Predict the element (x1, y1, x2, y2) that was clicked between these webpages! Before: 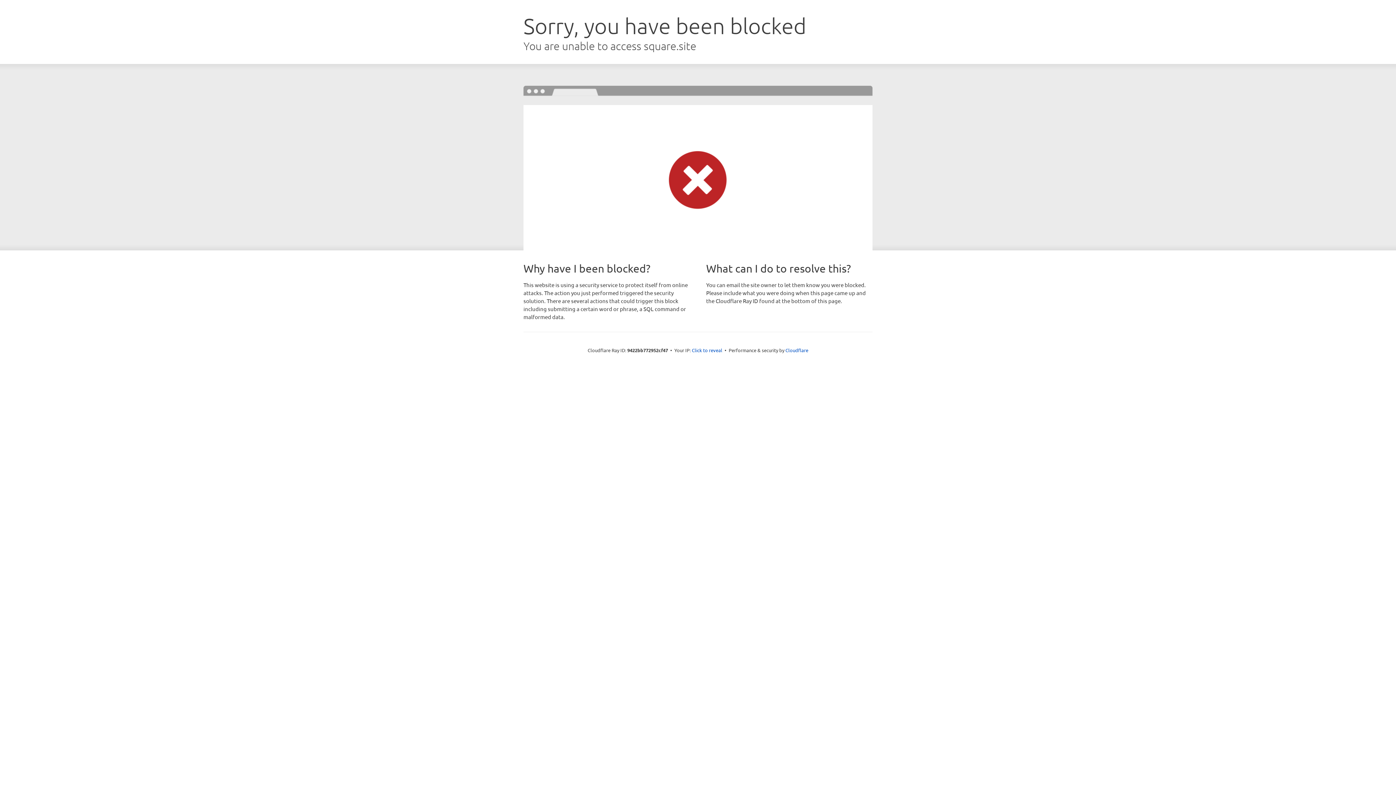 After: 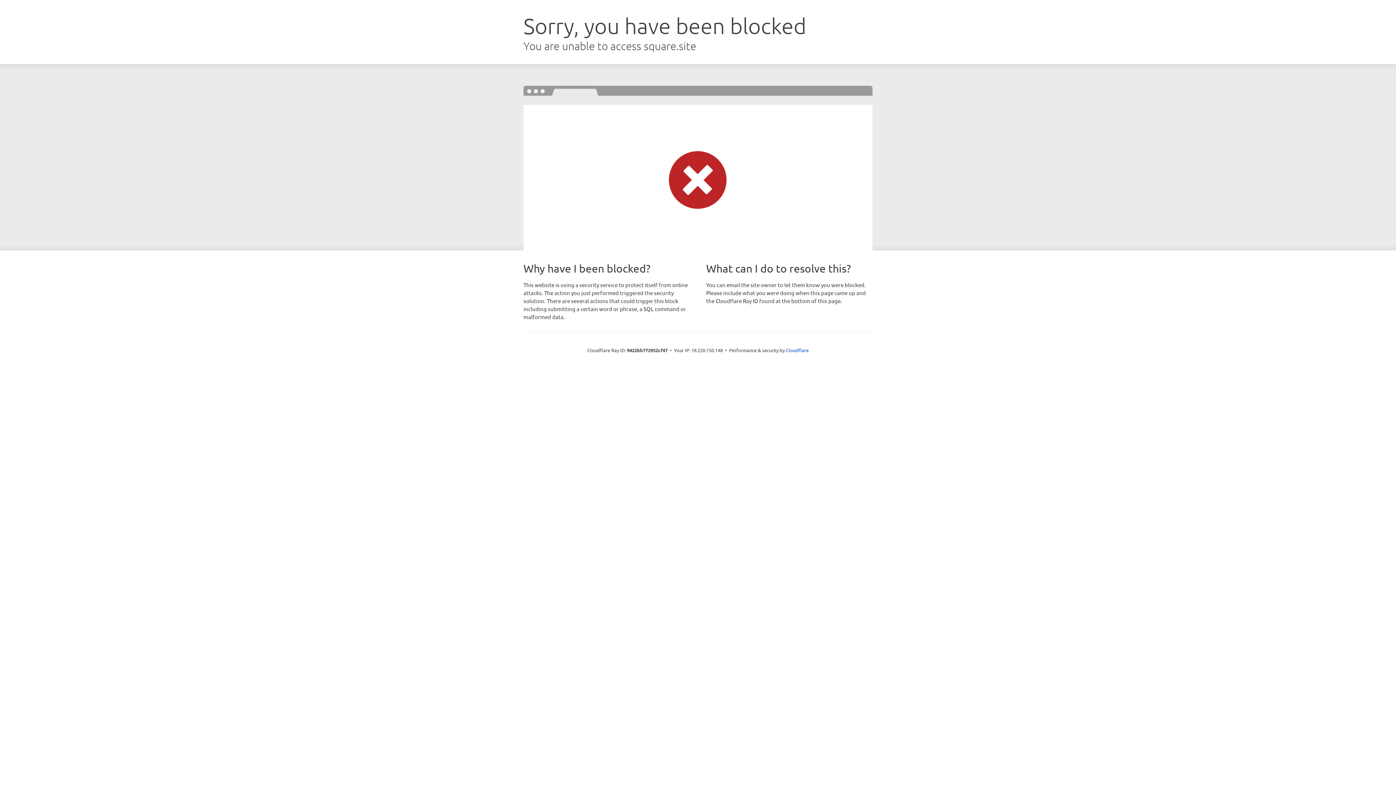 Action: label: Click to reveal bbox: (692, 346, 722, 353)